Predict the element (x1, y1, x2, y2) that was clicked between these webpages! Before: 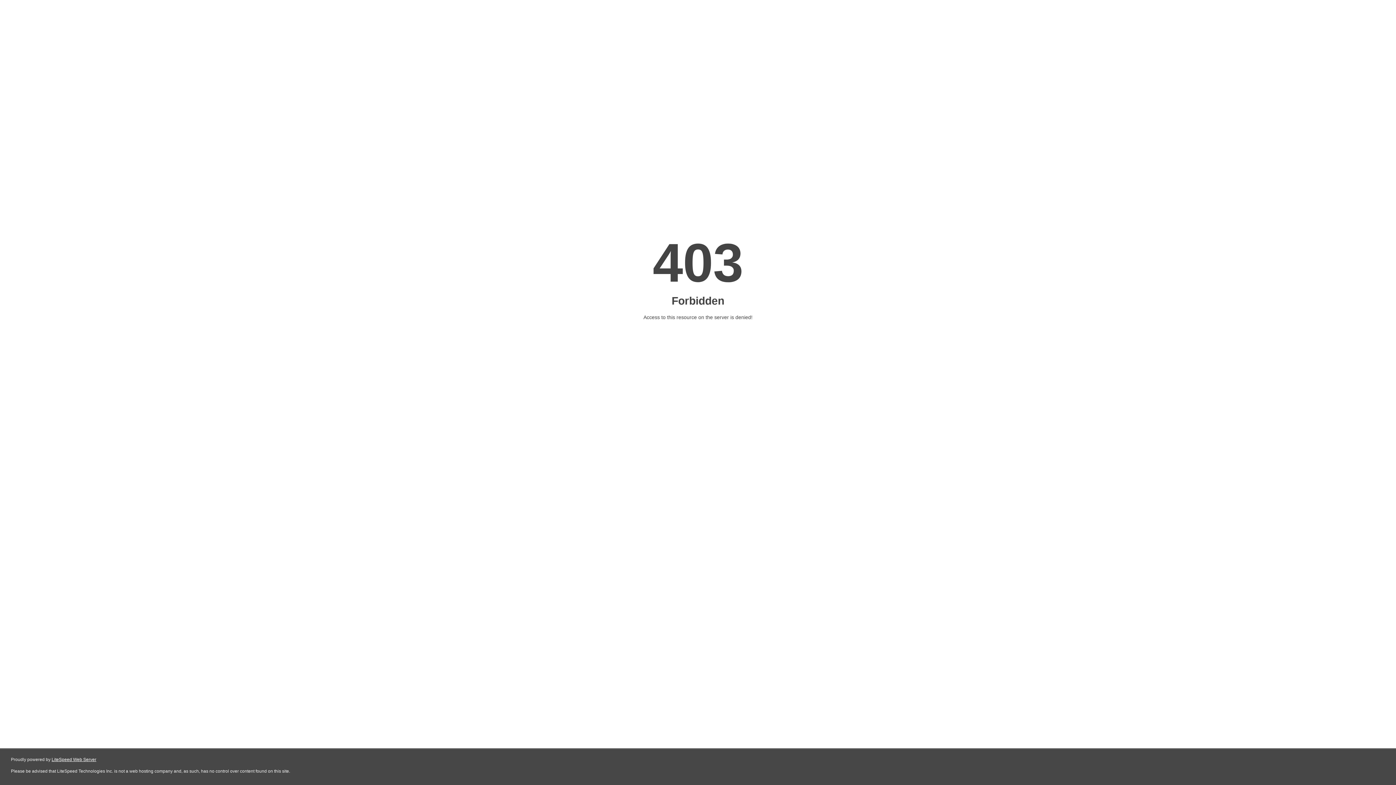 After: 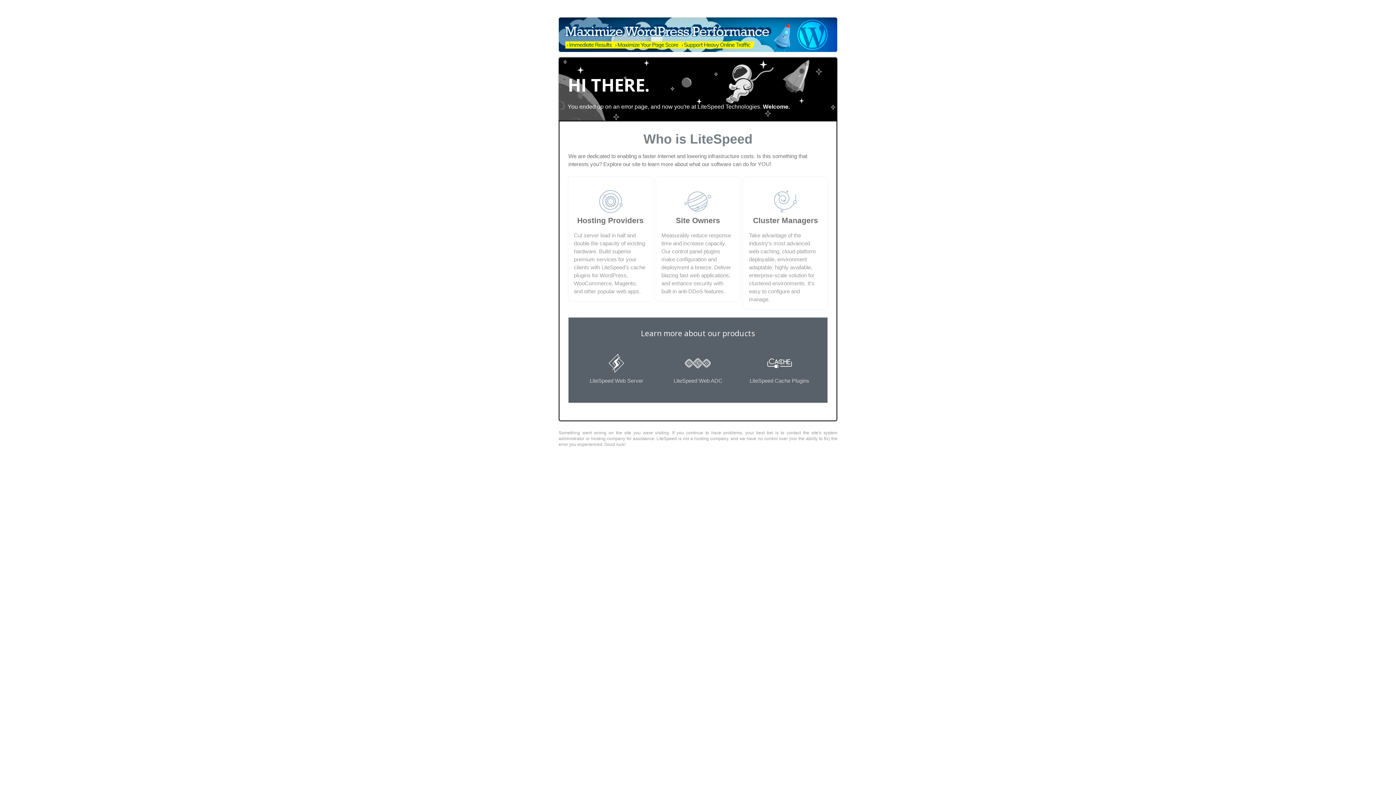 Action: label: LiteSpeed Web Server bbox: (51, 757, 96, 762)